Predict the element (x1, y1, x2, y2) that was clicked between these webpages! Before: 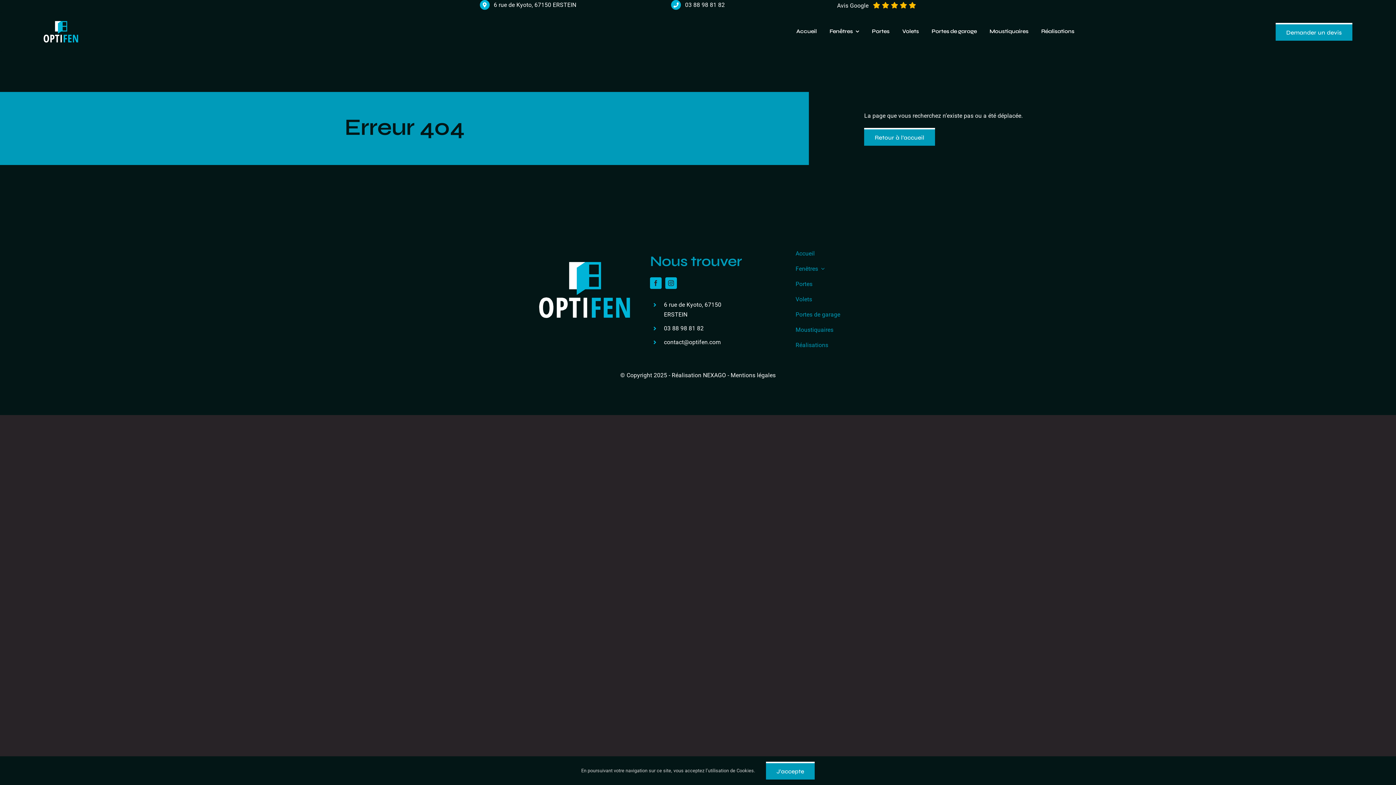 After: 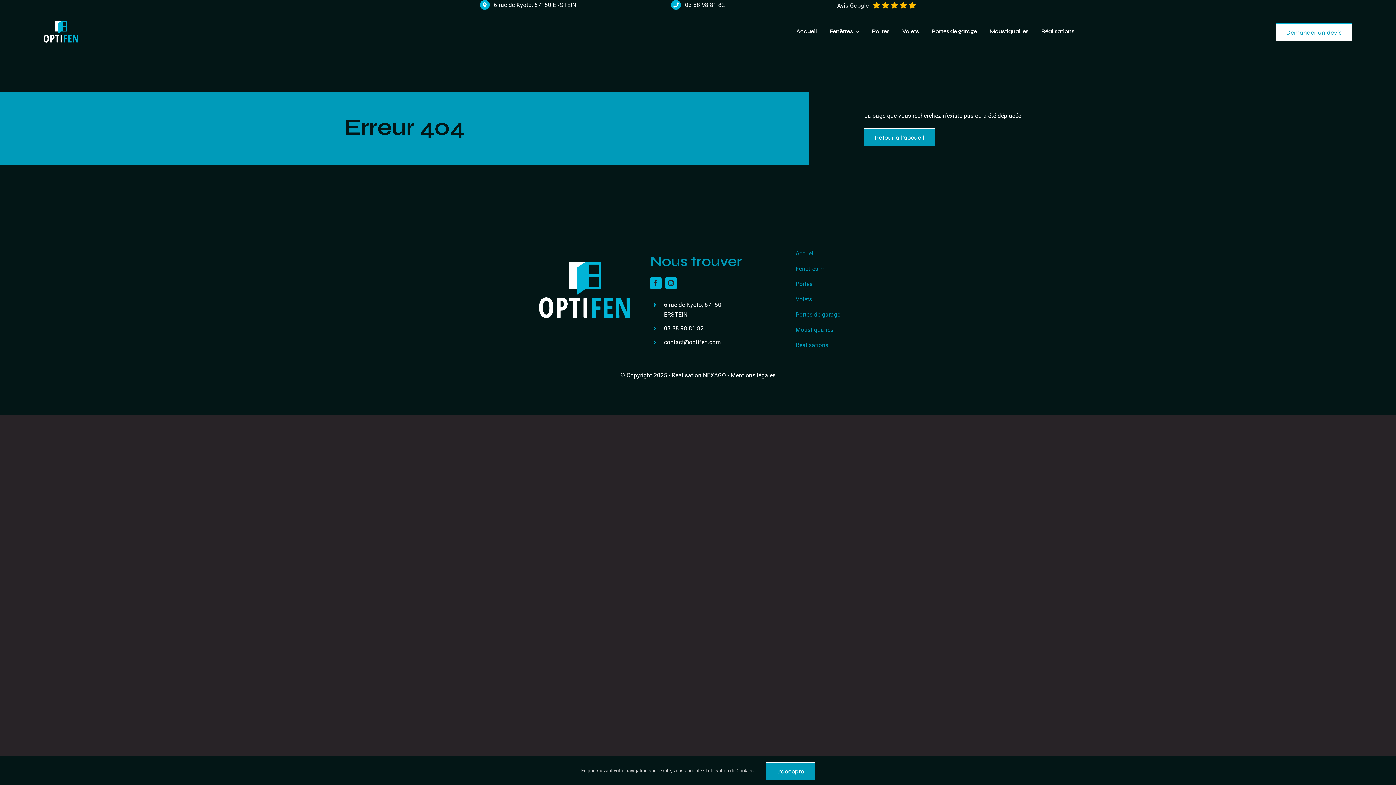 Action: bbox: (1276, 22, 1352, 40) label: Demander un devis